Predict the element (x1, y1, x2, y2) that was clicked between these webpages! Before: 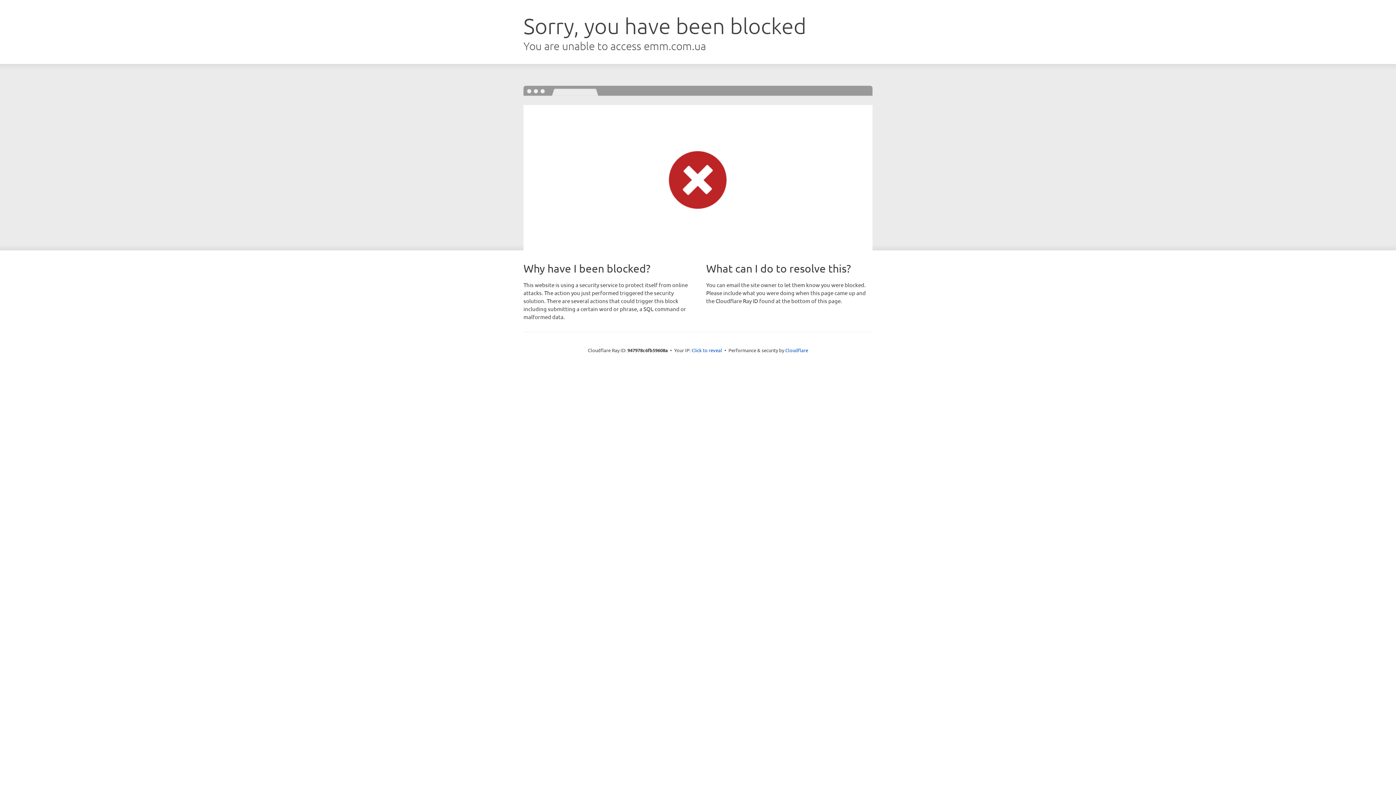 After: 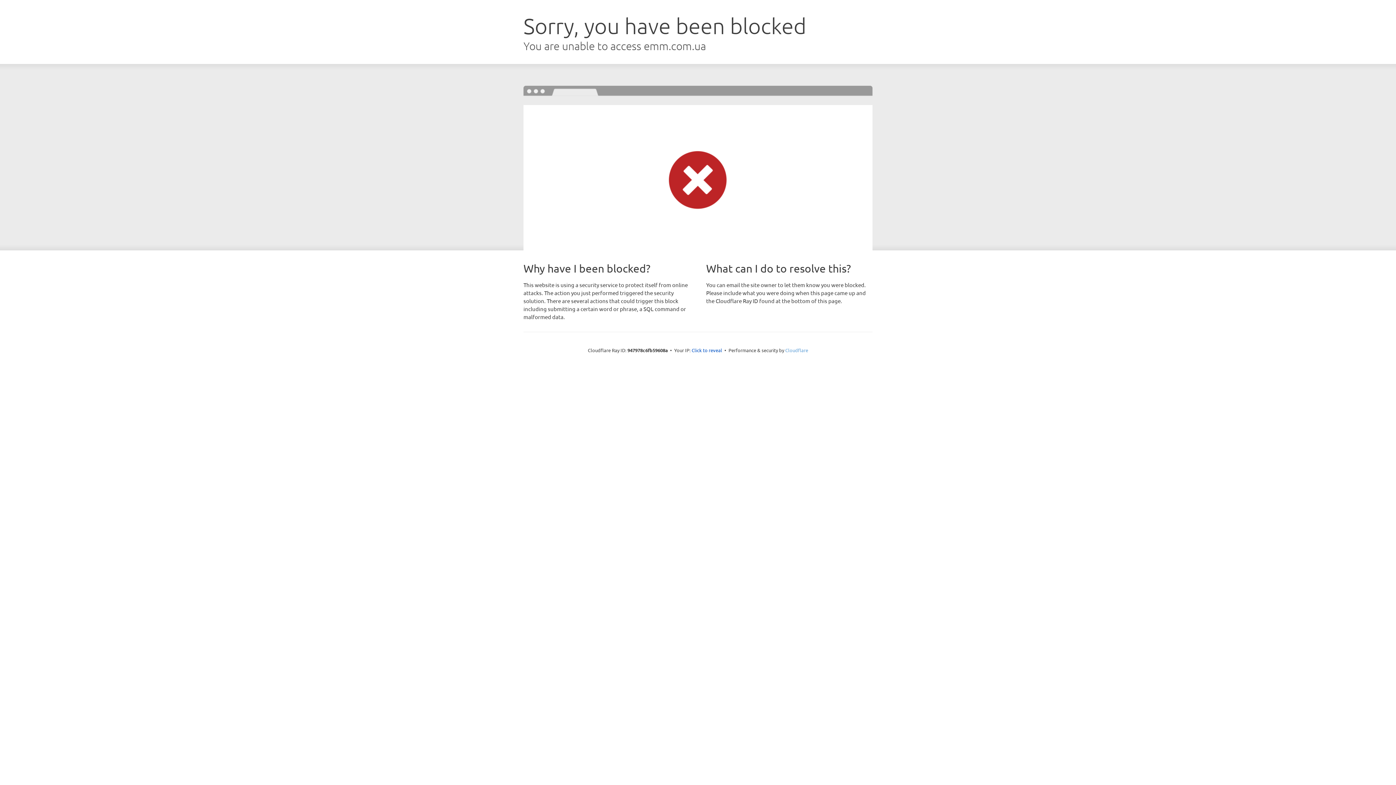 Action: label: Cloudflare bbox: (785, 347, 808, 353)